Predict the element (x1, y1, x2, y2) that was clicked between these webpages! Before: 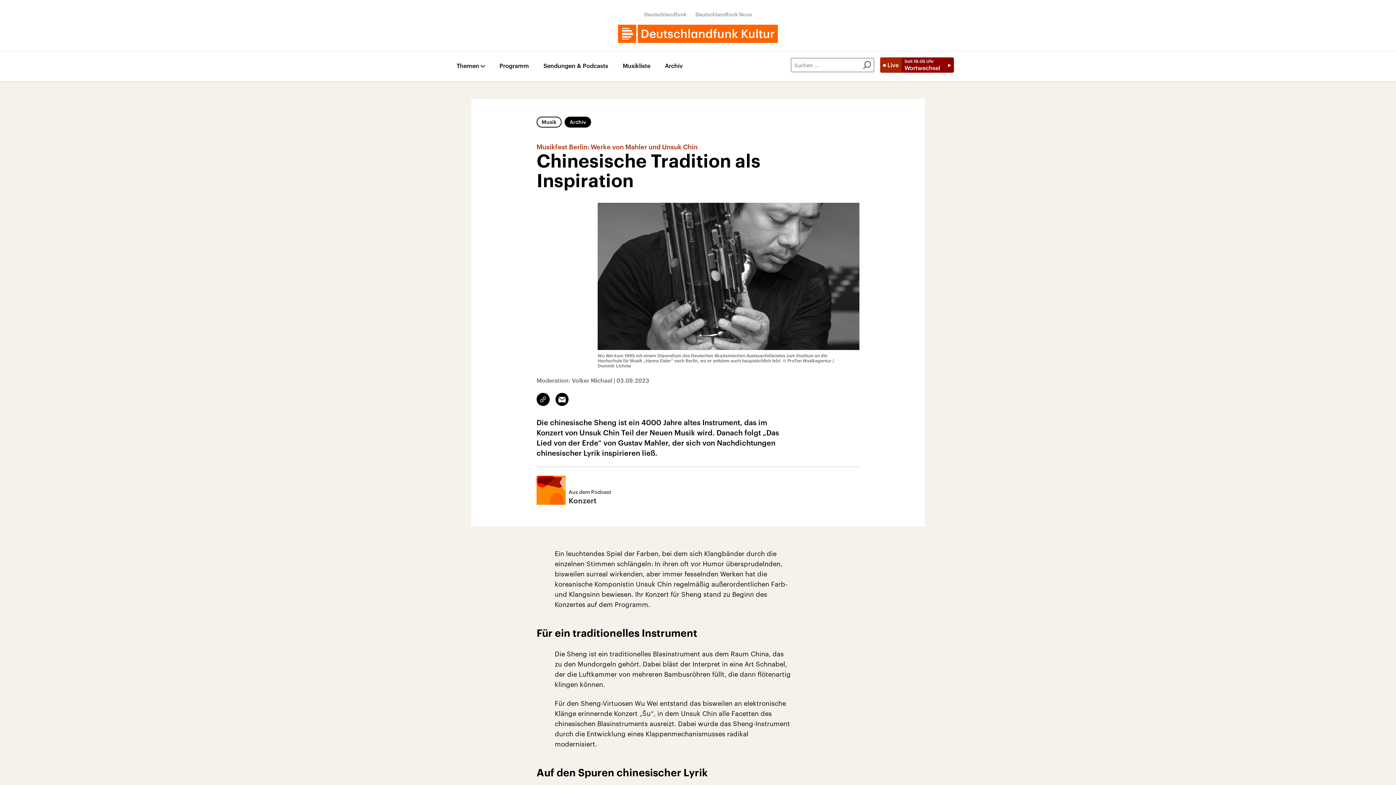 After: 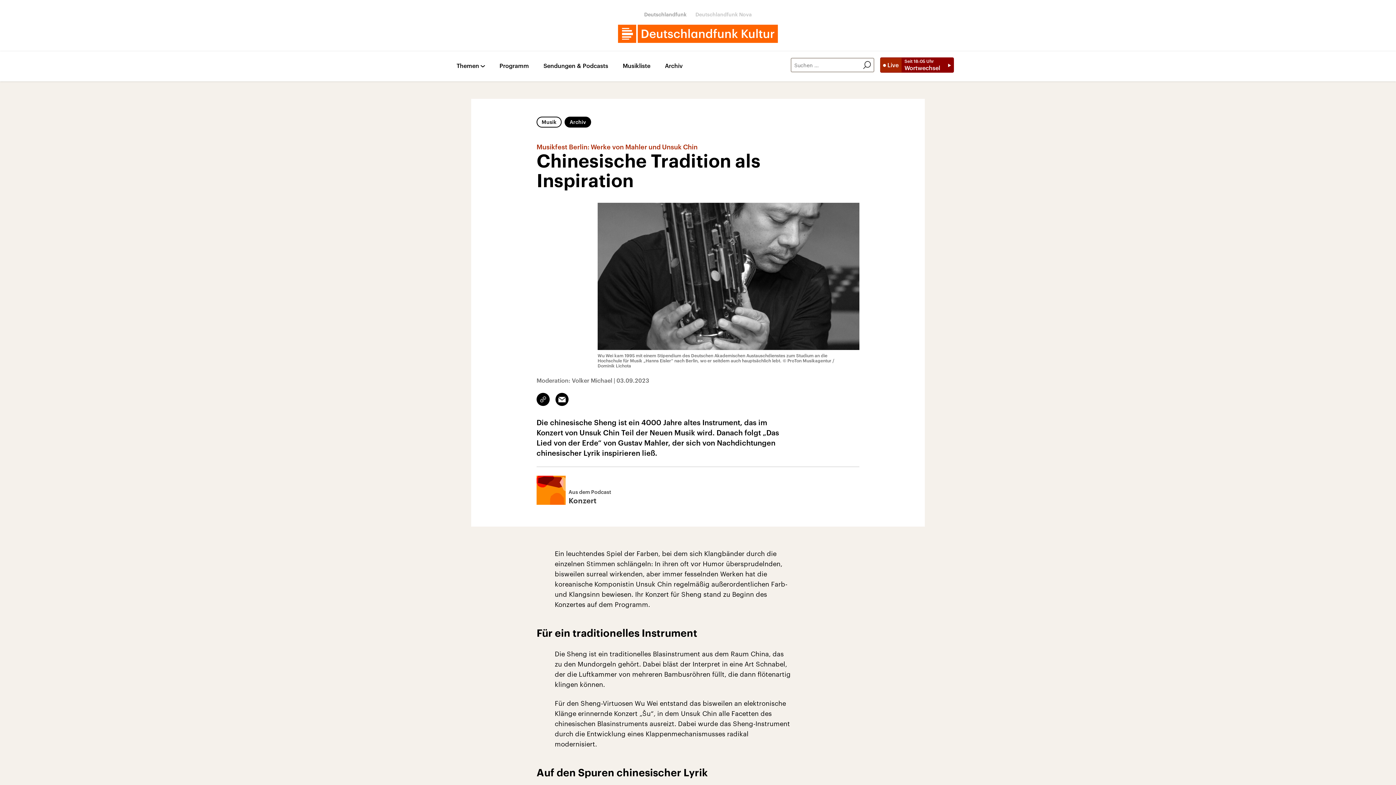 Action: label: Deutschlandfunk Nova bbox: (695, 11, 752, 17)